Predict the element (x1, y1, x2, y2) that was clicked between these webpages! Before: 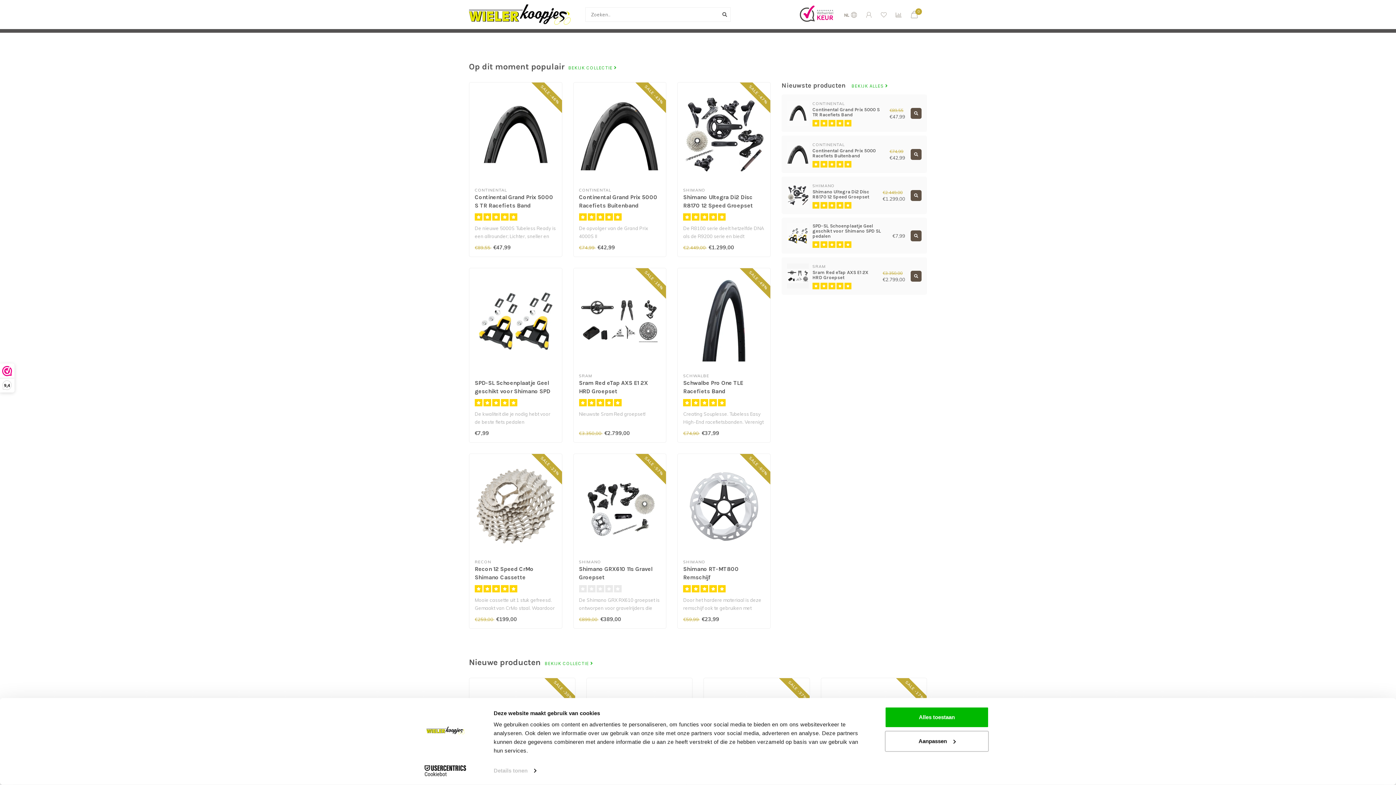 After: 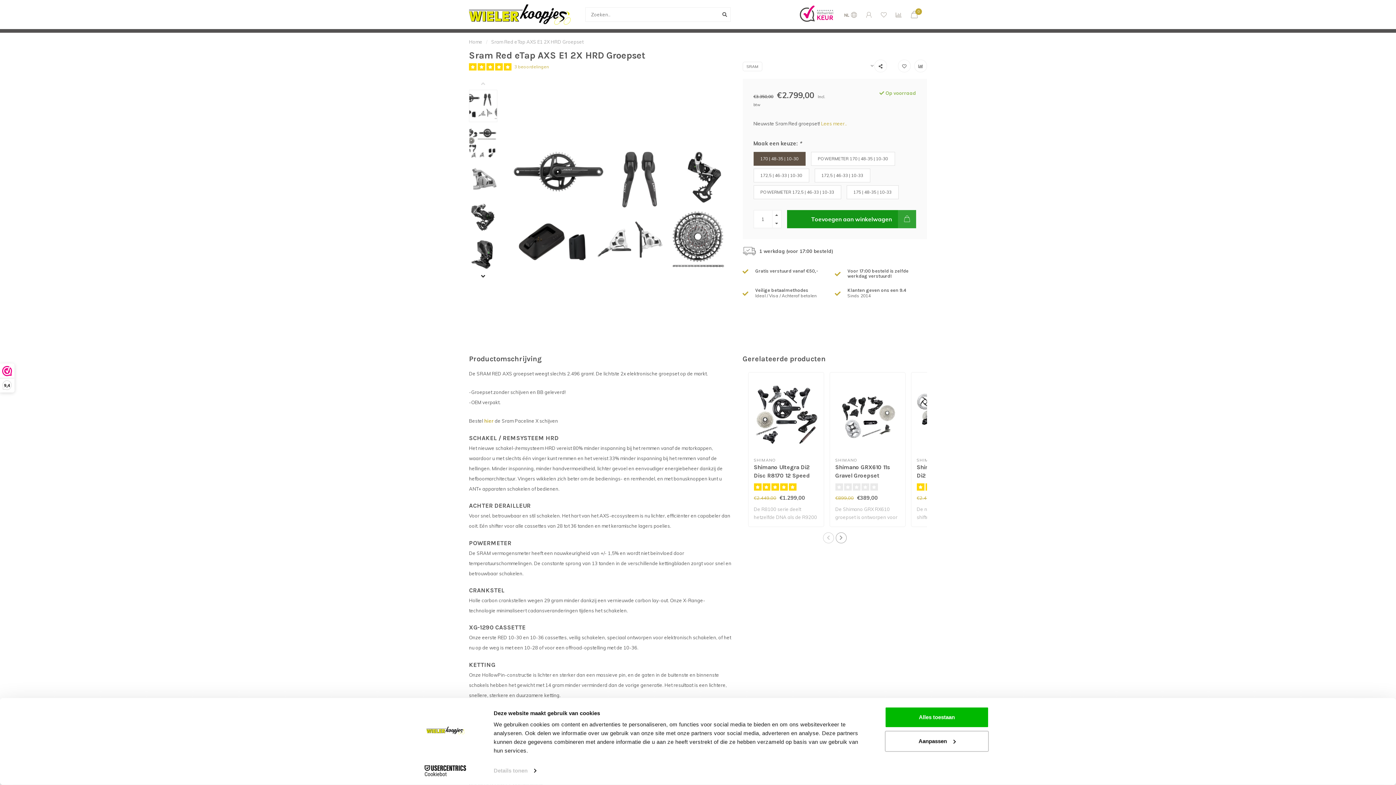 Action: bbox: (579, 273, 660, 368)